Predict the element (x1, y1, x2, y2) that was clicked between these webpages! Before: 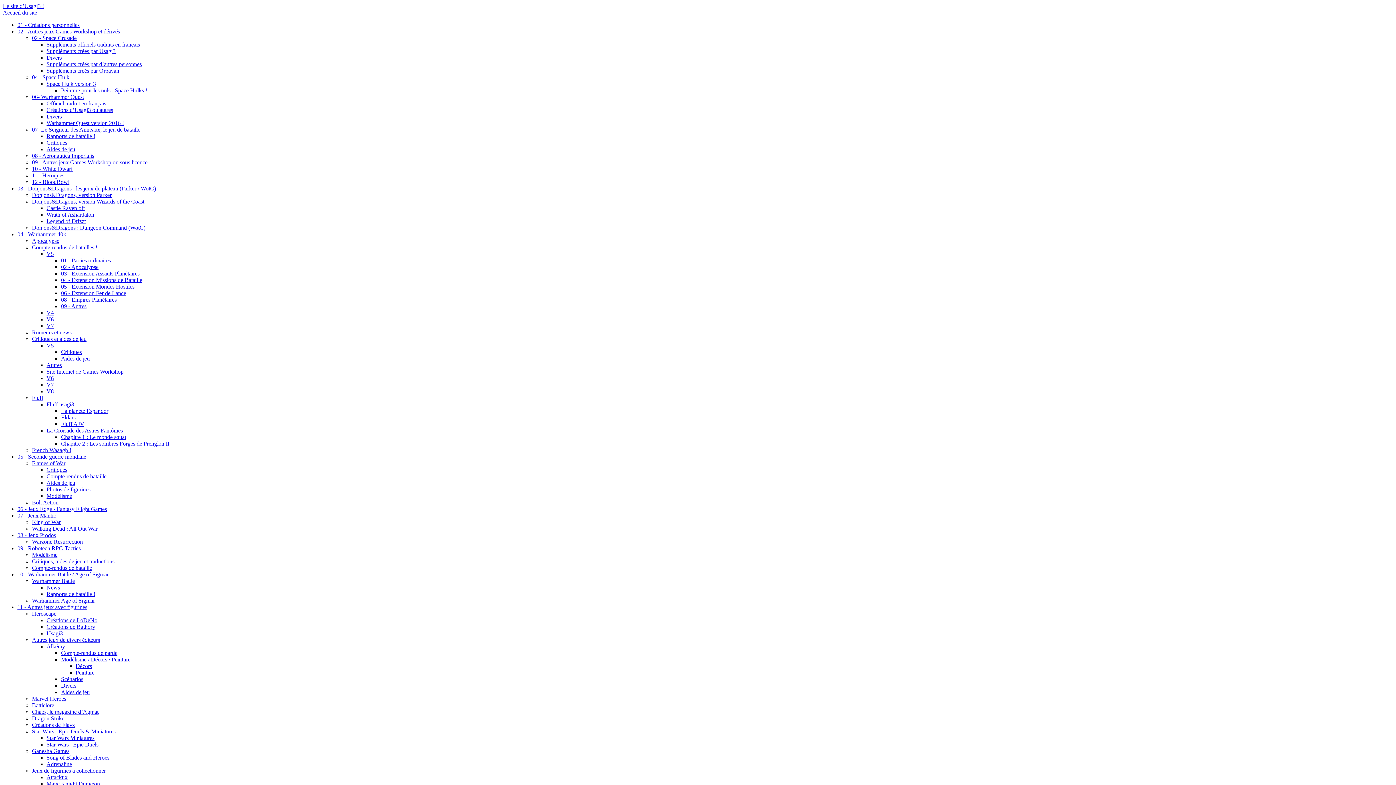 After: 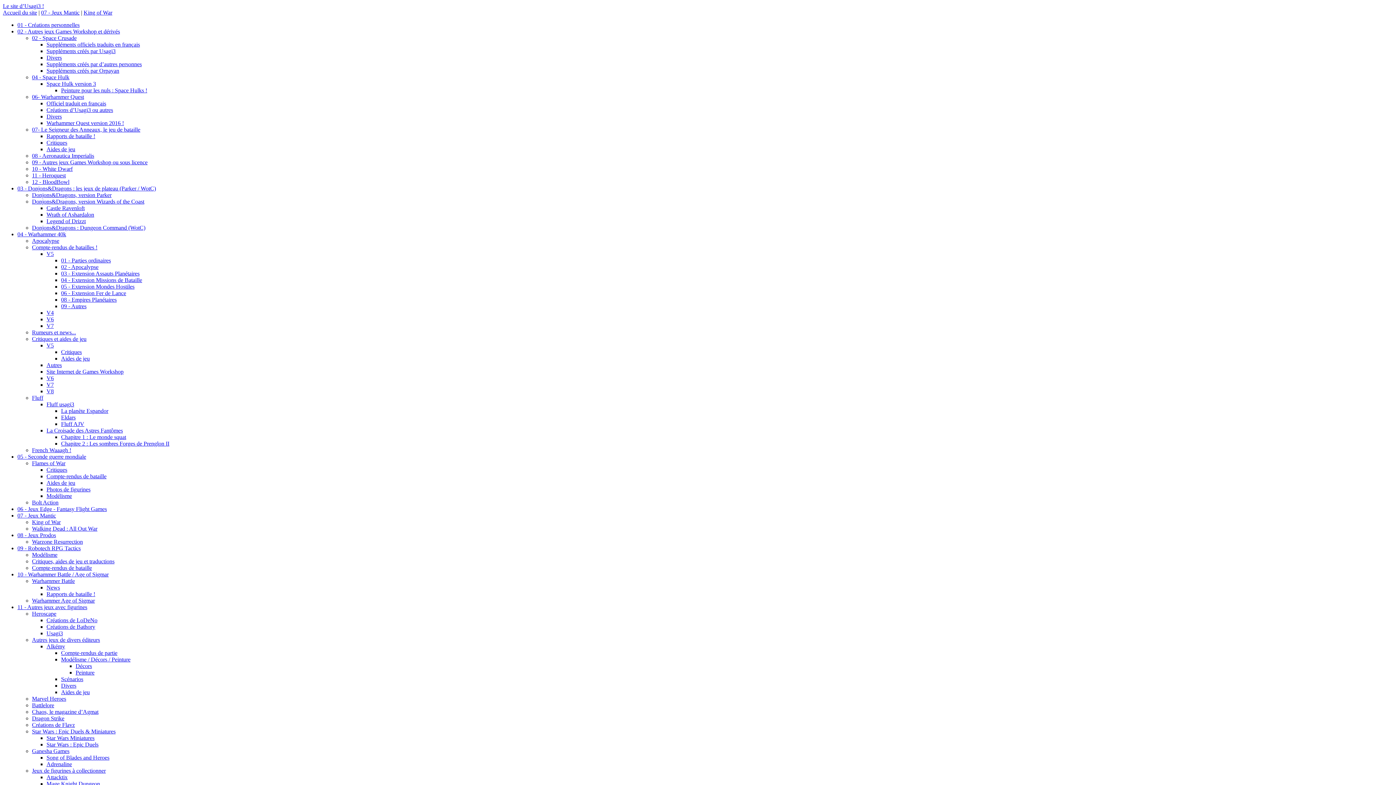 Action: bbox: (32, 519, 60, 525) label: King of War